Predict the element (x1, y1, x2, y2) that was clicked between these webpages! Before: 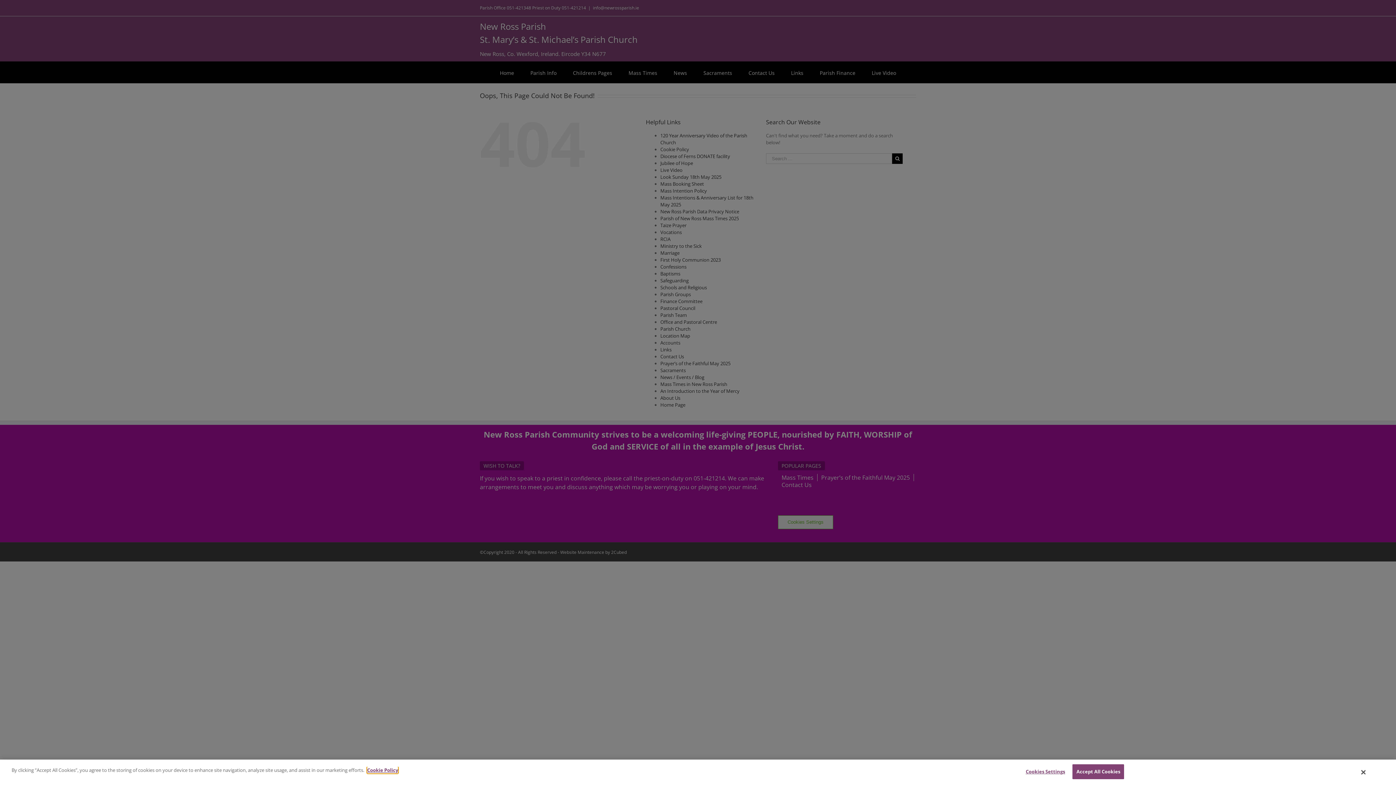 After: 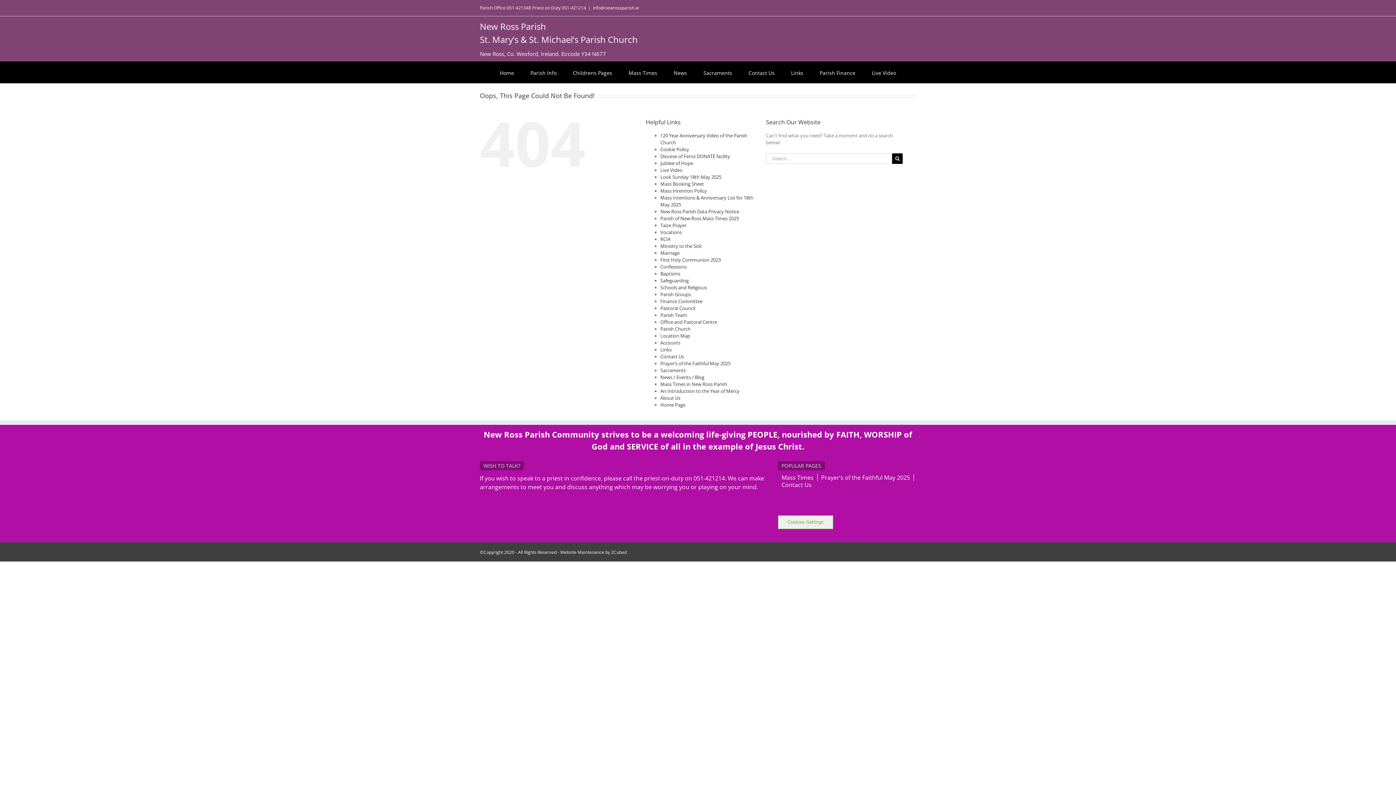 Action: bbox: (1361, 769, 1365, 776) label: Close